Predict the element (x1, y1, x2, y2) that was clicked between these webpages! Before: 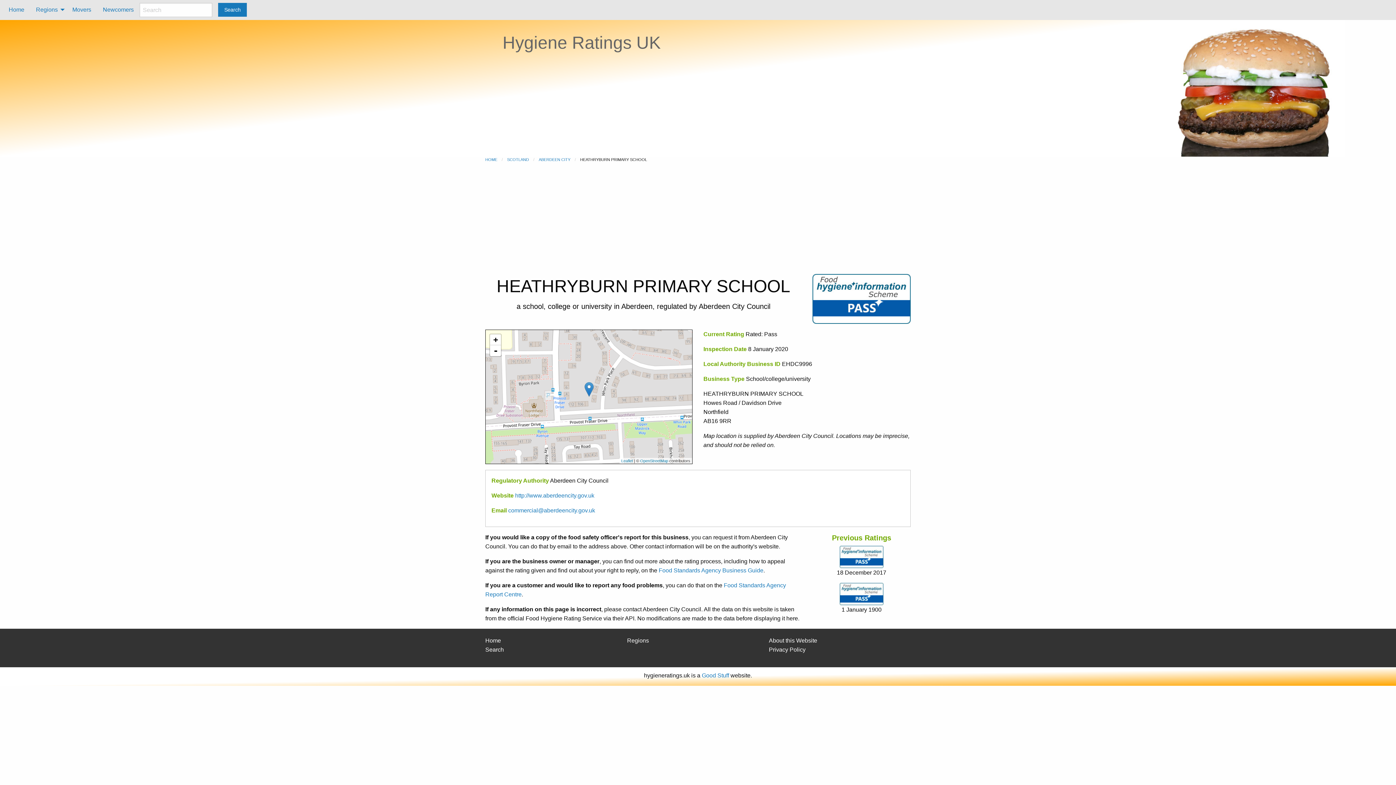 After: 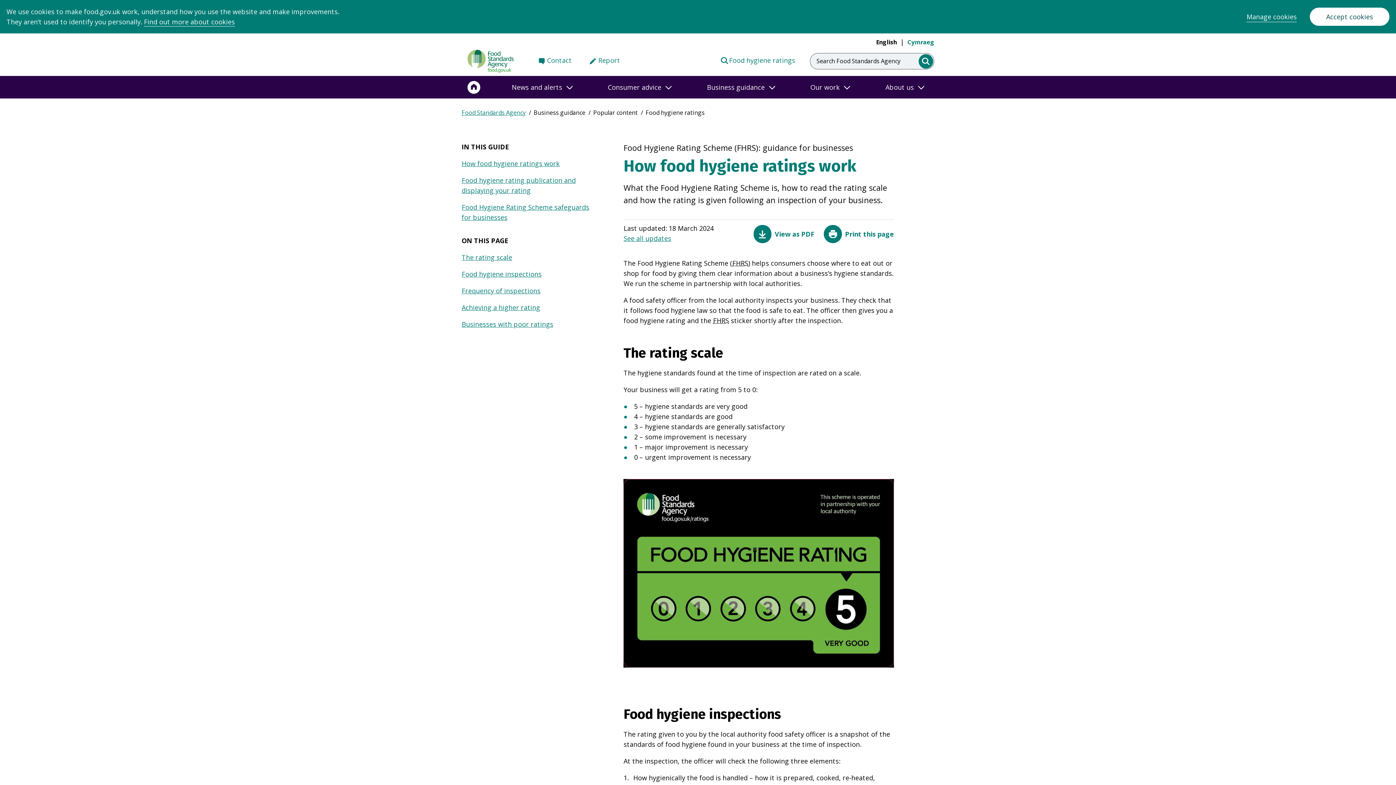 Action: bbox: (658, 567, 763, 573) label: Food Standards Agency Business Guide